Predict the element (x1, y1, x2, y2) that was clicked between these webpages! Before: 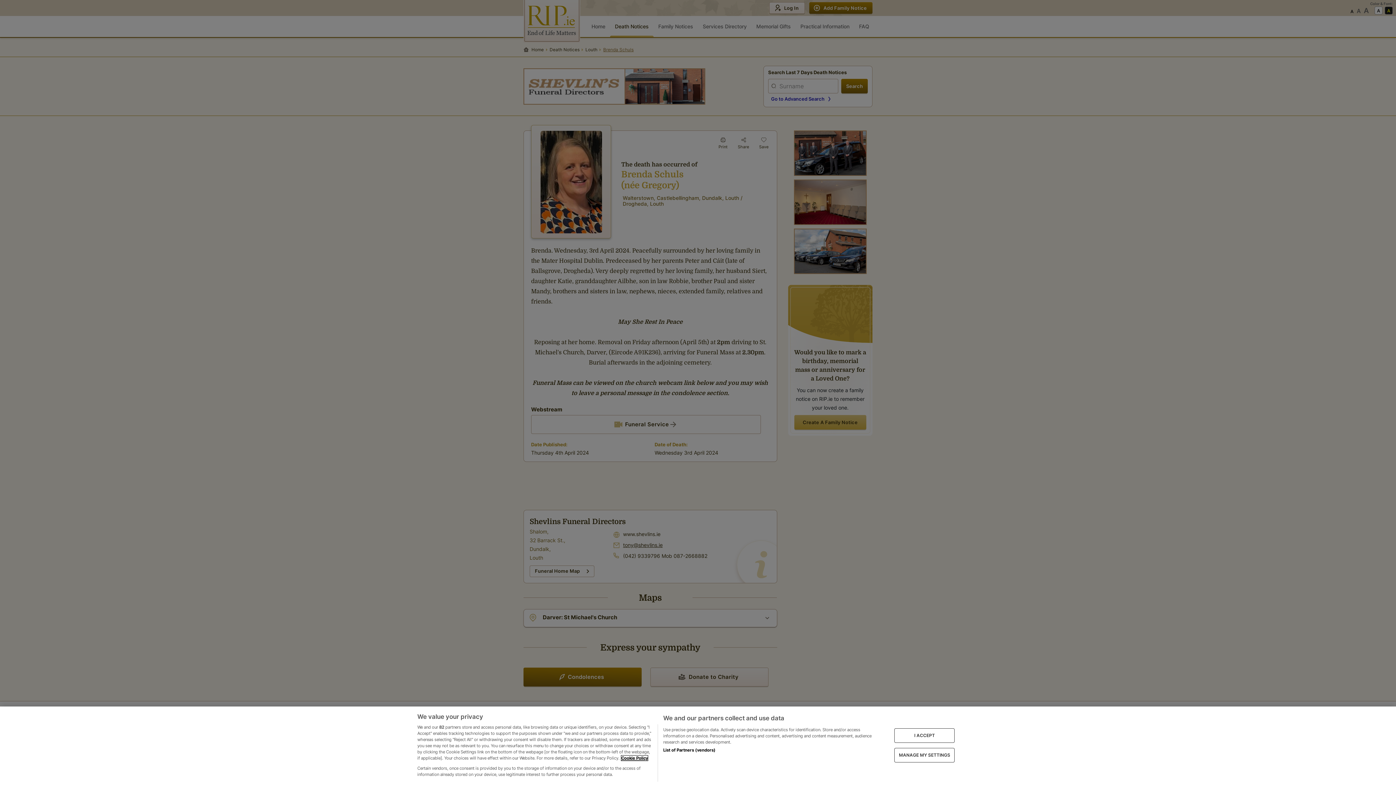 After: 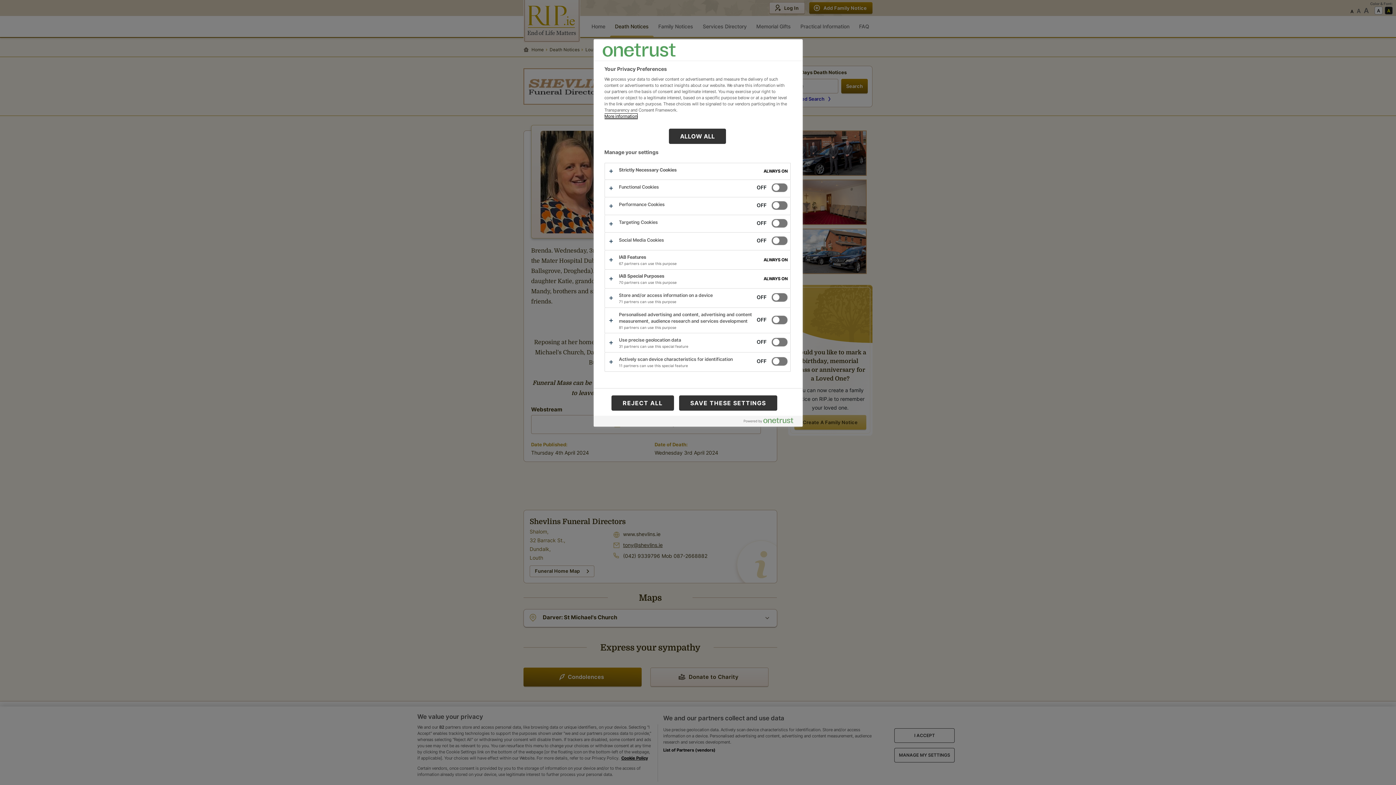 Action: bbox: (894, 748, 955, 762) label: MANAGE MY SETTINGS